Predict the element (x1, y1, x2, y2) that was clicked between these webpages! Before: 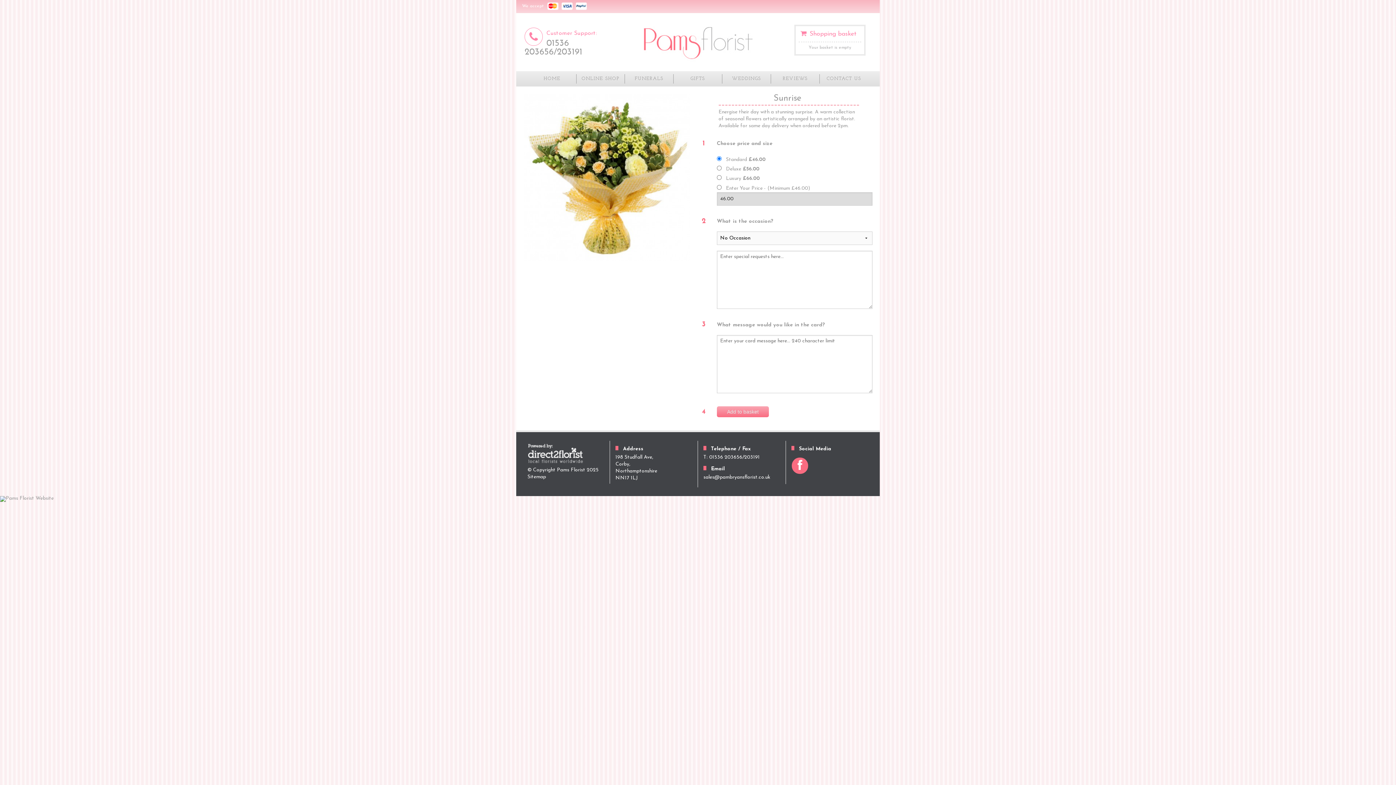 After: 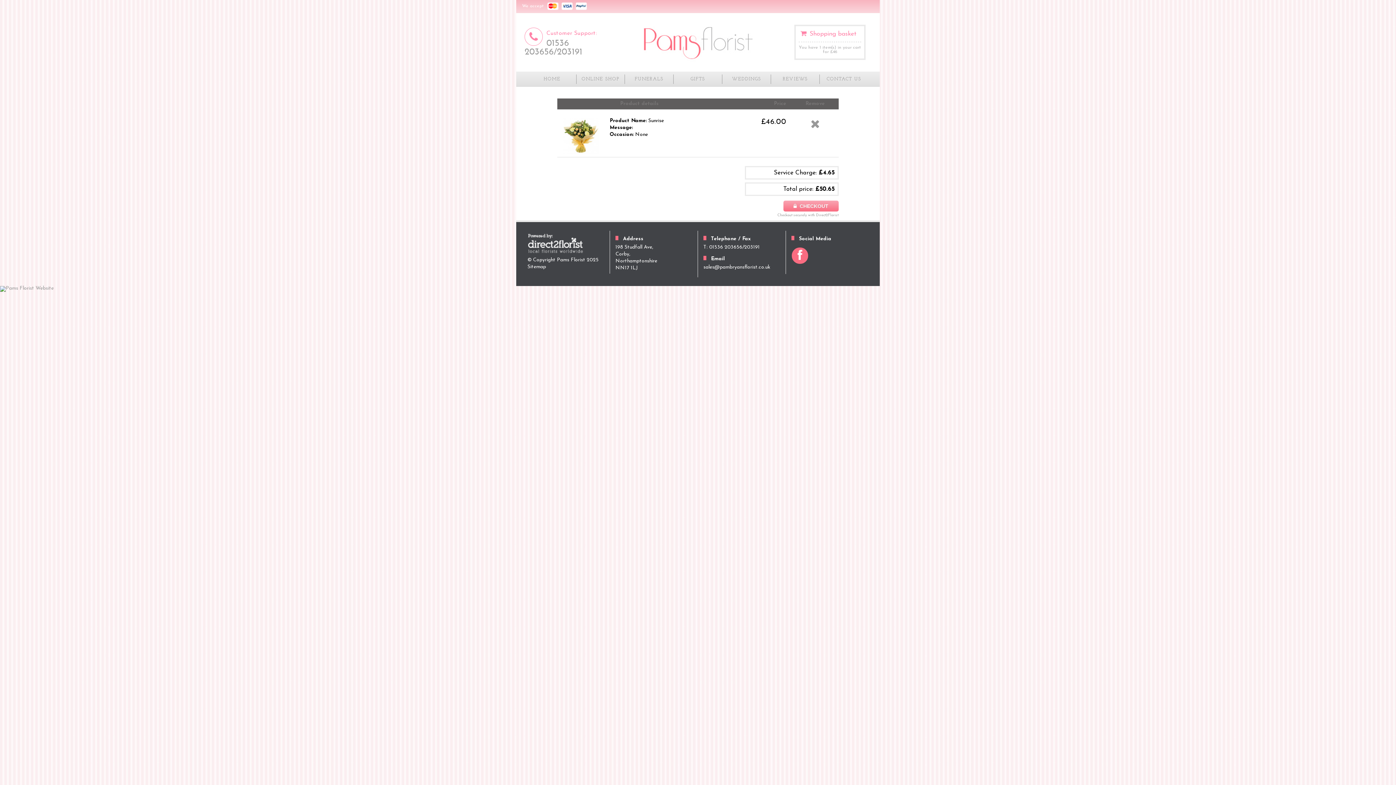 Action: bbox: (717, 406, 769, 417) label: Add to basket